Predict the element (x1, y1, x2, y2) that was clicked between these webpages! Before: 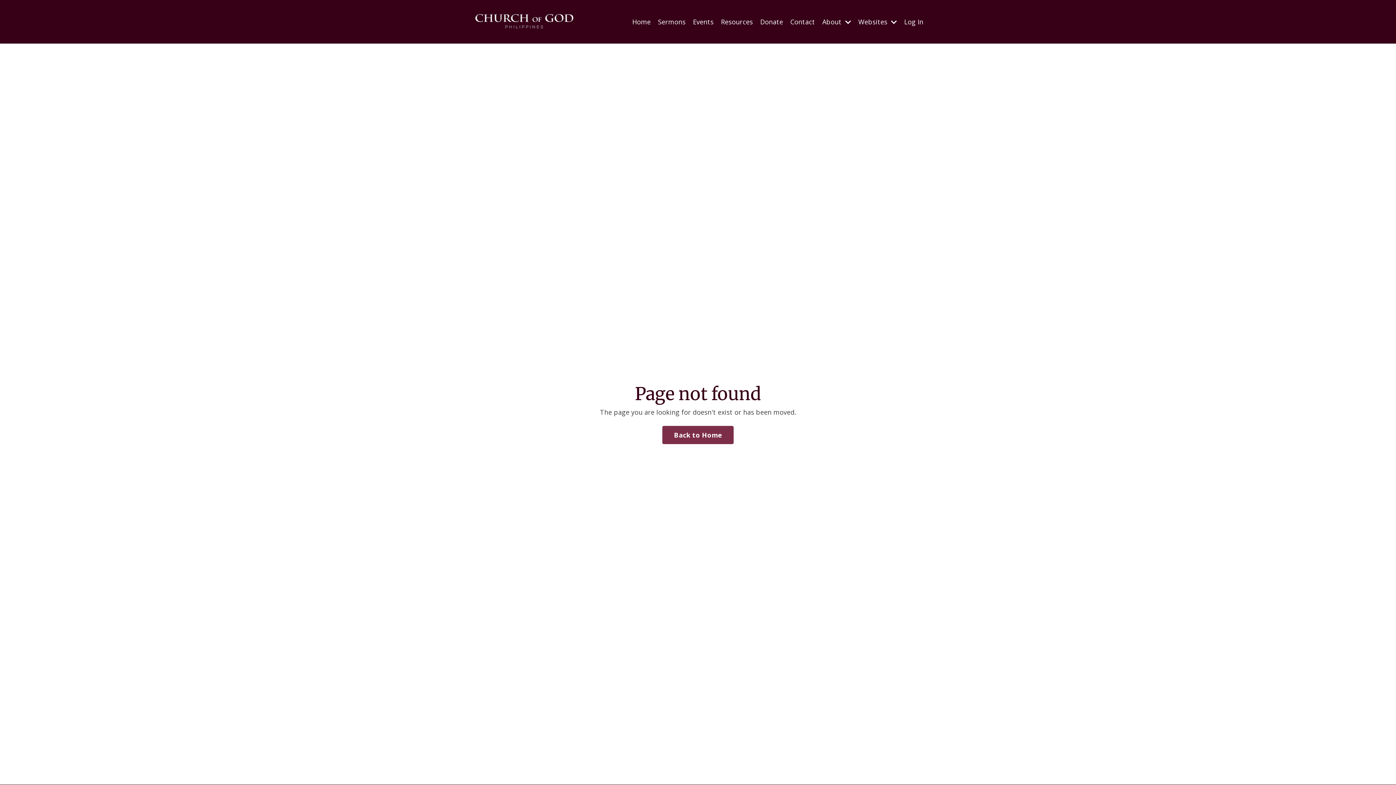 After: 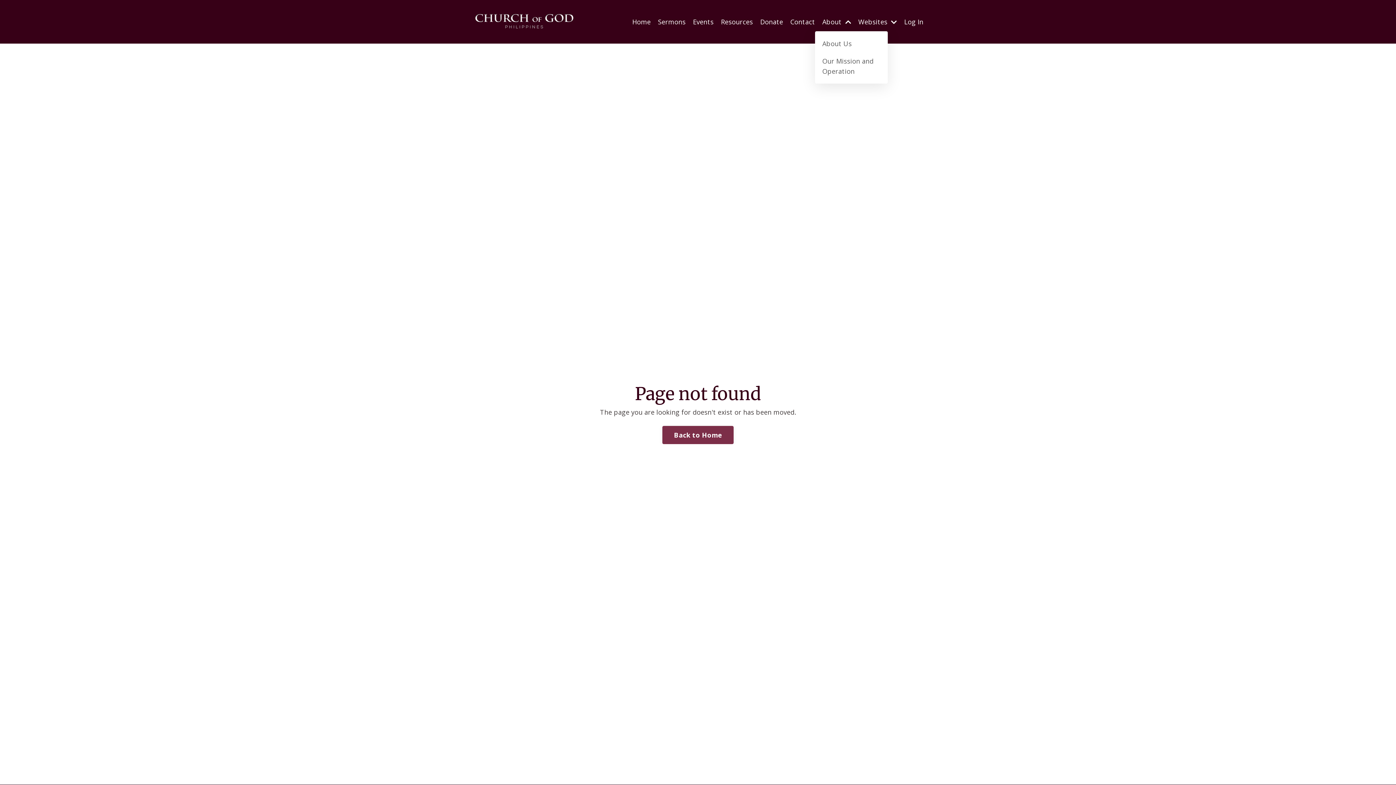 Action: bbox: (822, 16, 851, 26) label: About 